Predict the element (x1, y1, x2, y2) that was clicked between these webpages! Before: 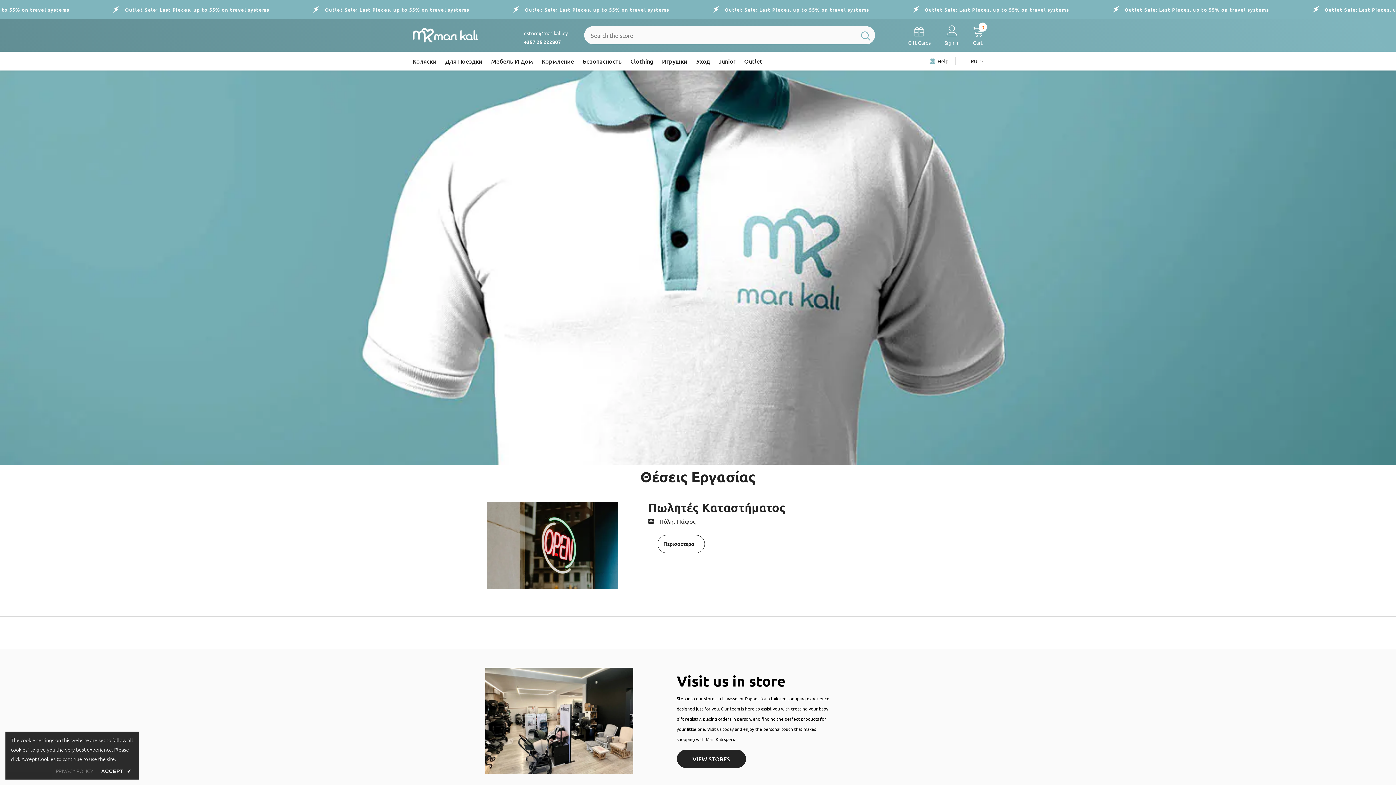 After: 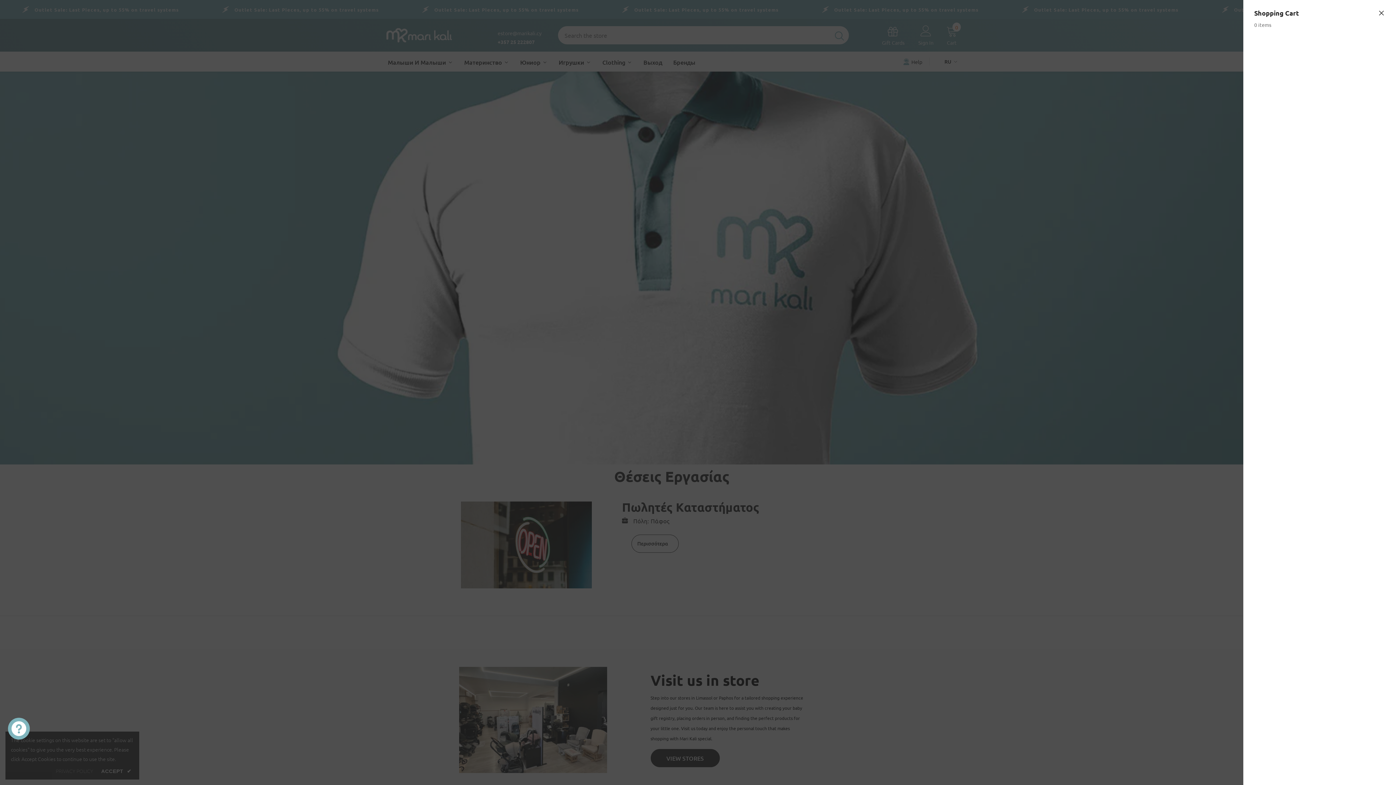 Action: bbox: (972, 25, 983, 45) label: Cart
0
0 items